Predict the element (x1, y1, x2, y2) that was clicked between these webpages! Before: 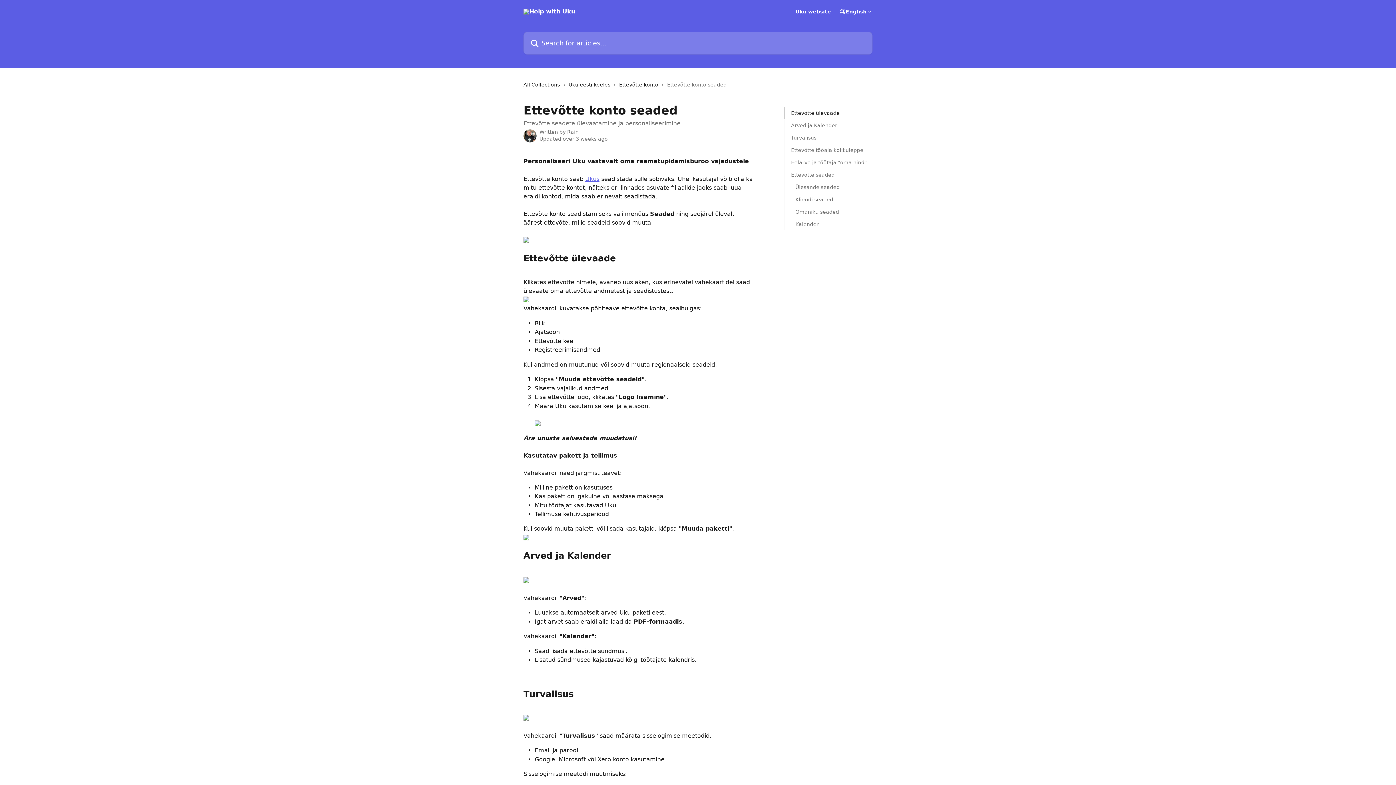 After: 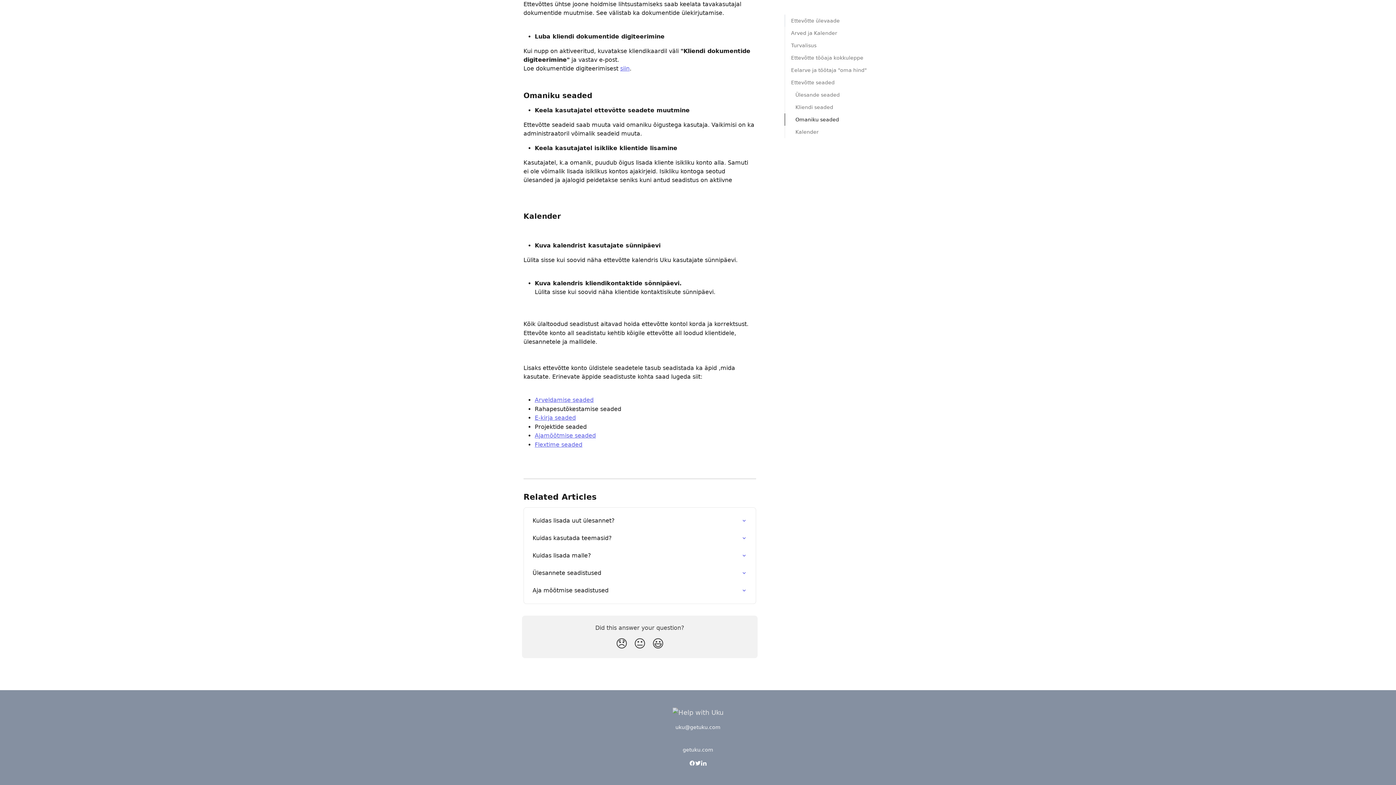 Action: bbox: (795, 220, 862, 228) label: Kalender